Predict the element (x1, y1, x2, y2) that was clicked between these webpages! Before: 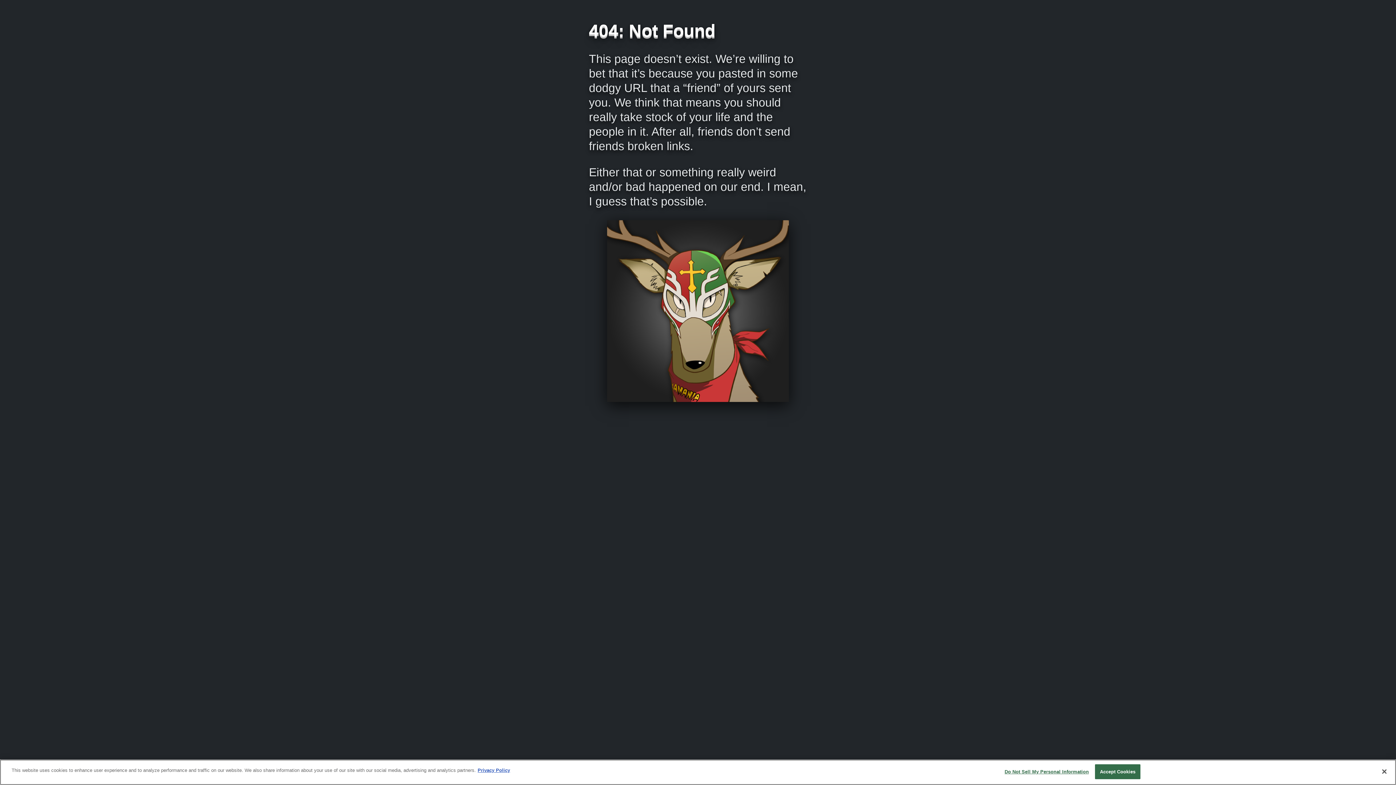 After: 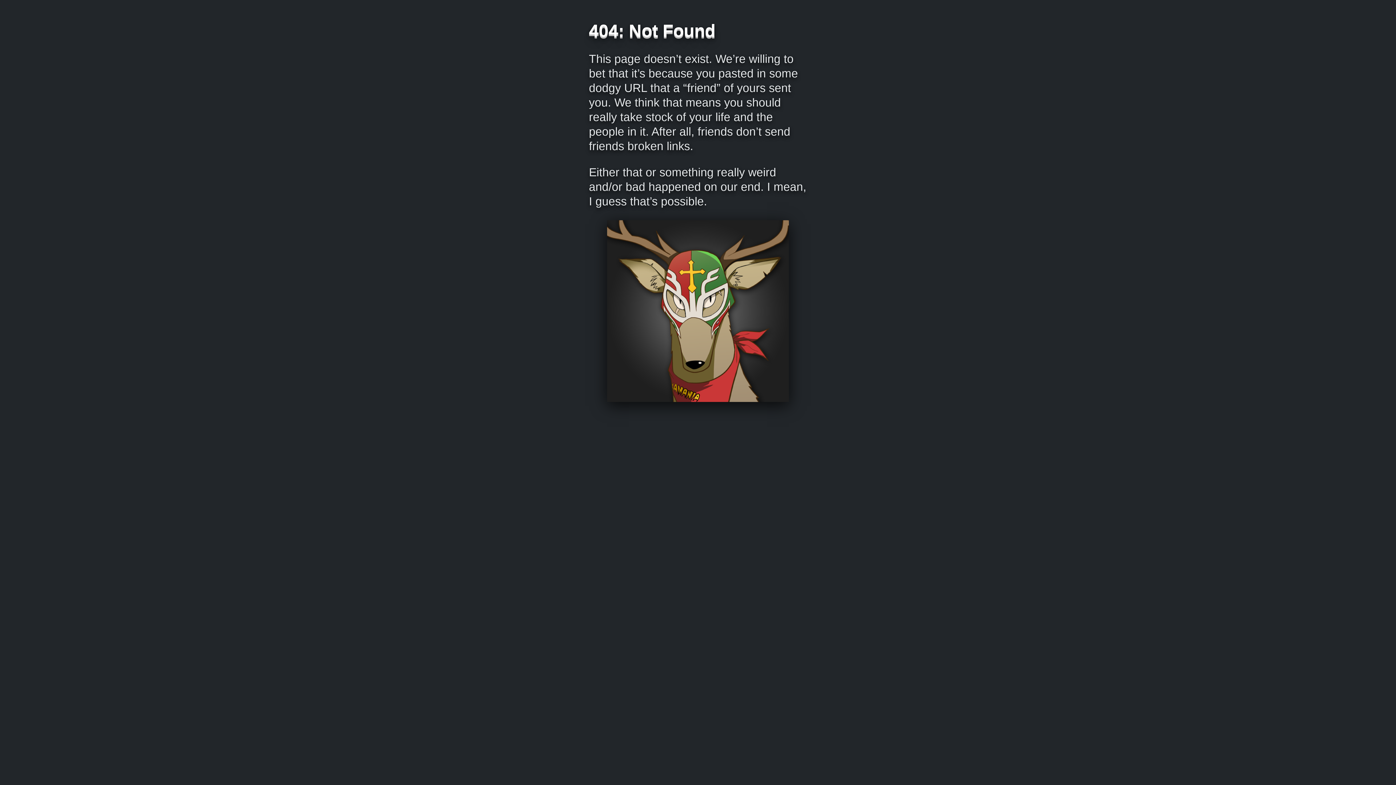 Action: label: Close bbox: (1376, 764, 1392, 780)